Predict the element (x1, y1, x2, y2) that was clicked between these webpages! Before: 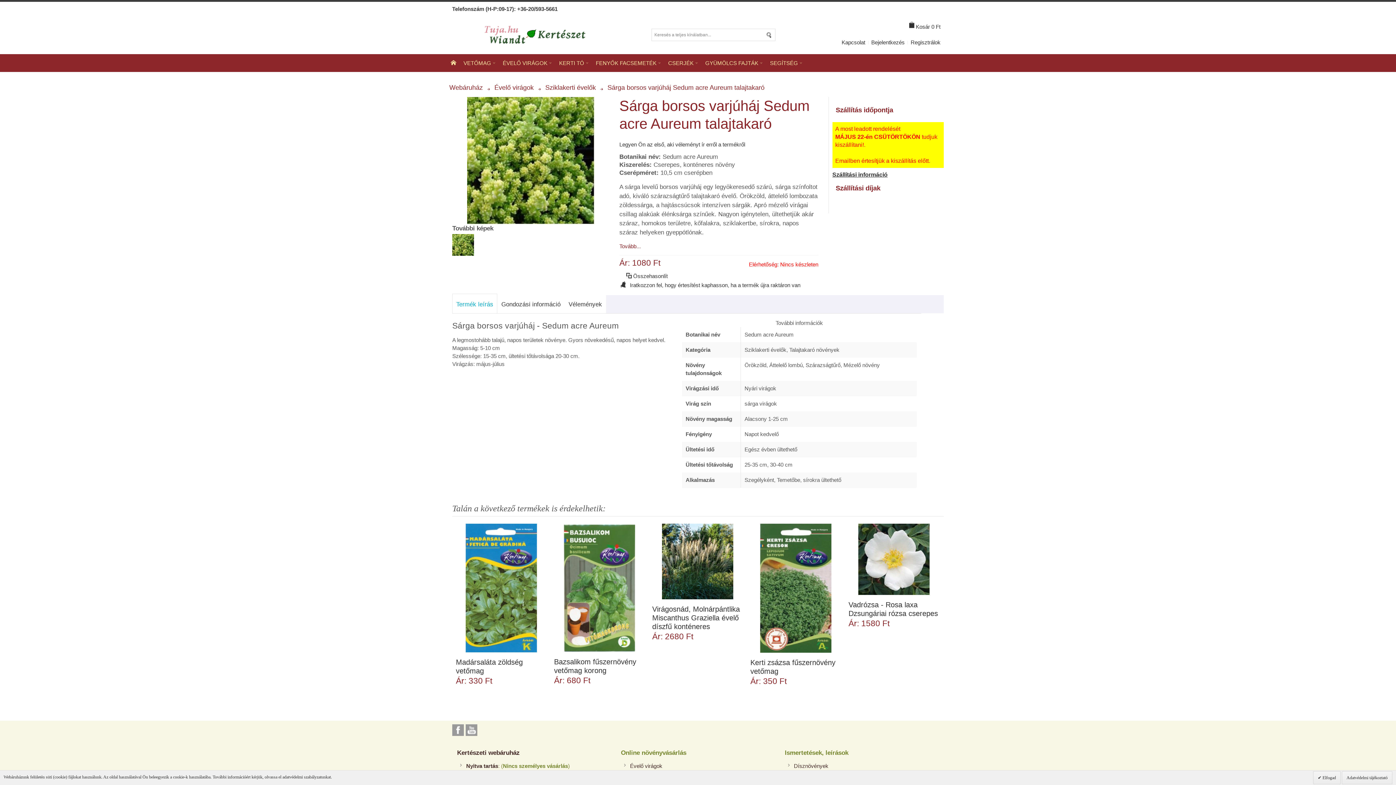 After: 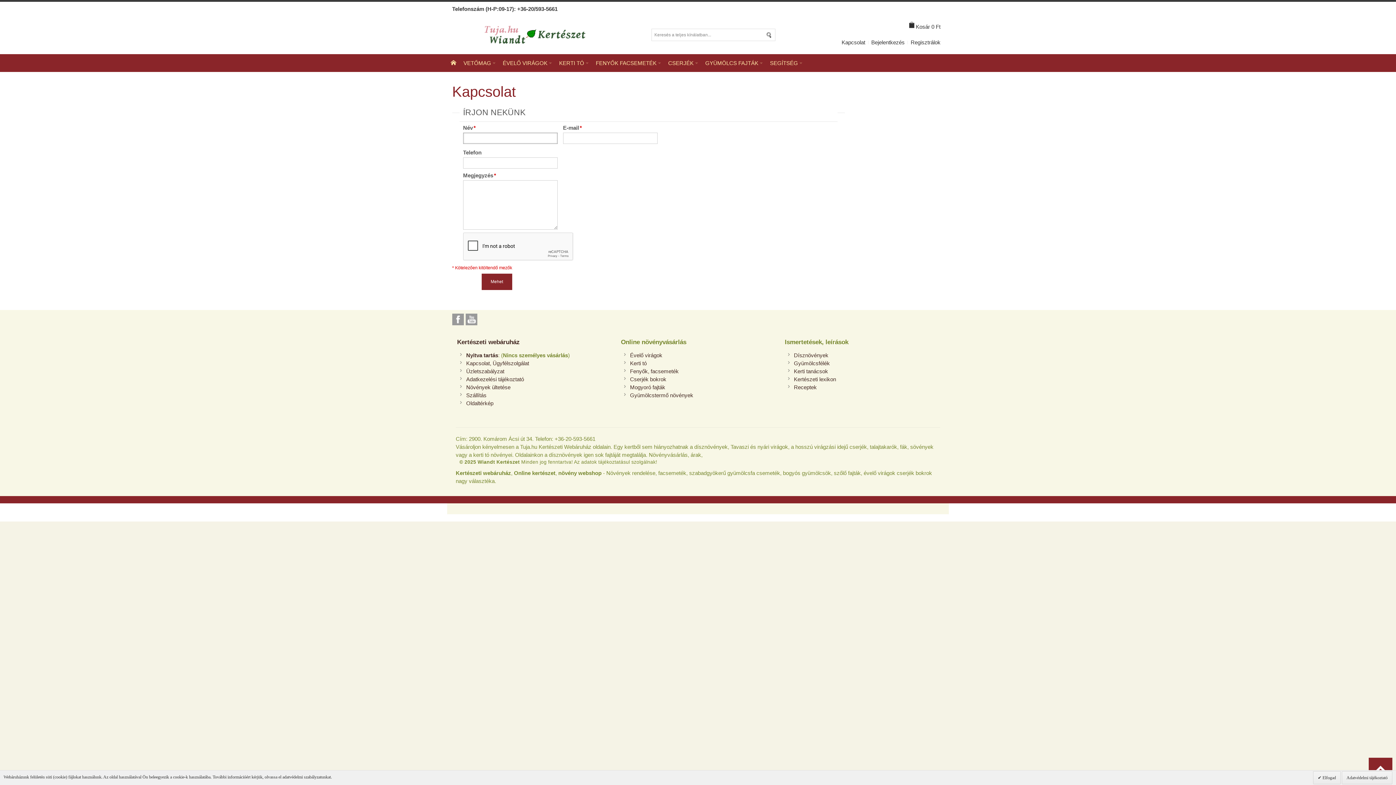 Action: label: Kapcsolat bbox: (838, 34, 868, 50)